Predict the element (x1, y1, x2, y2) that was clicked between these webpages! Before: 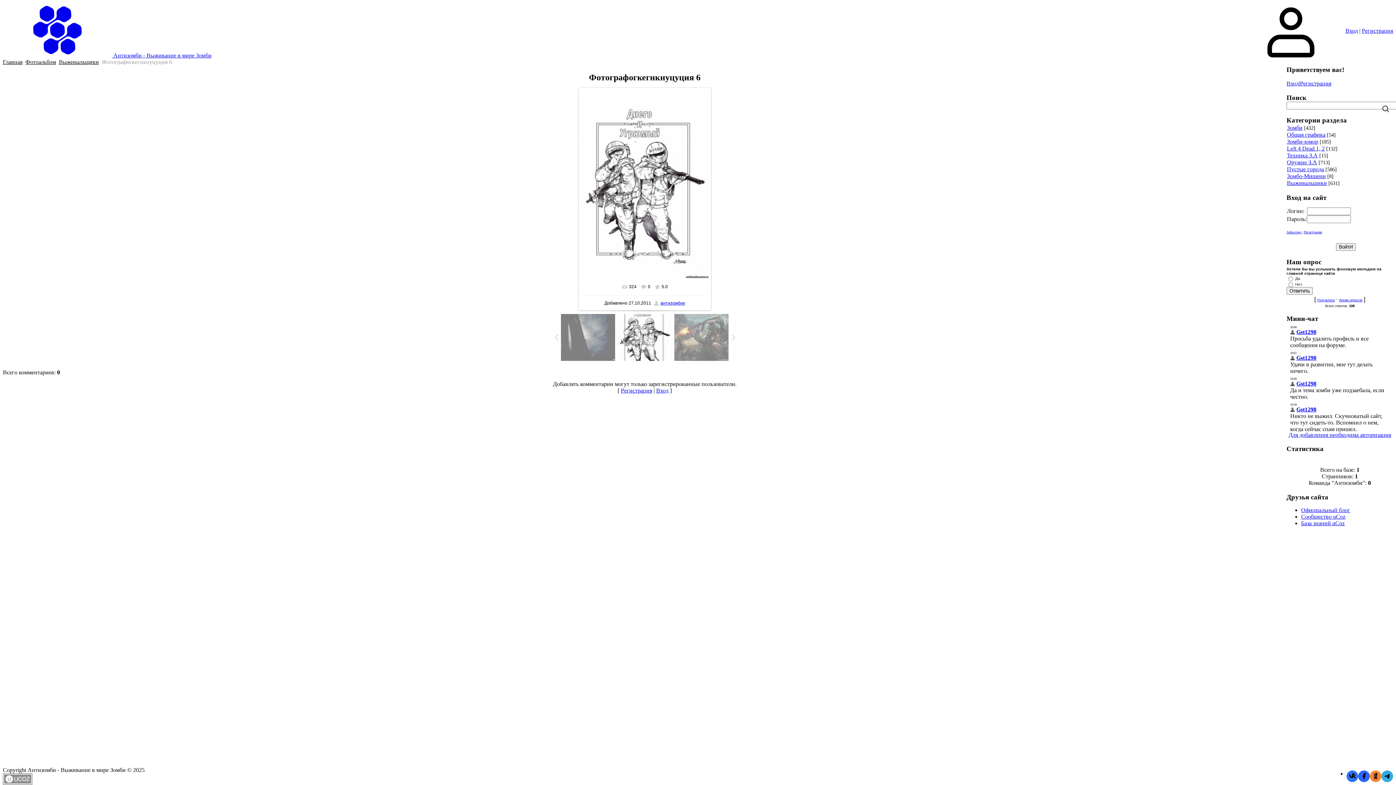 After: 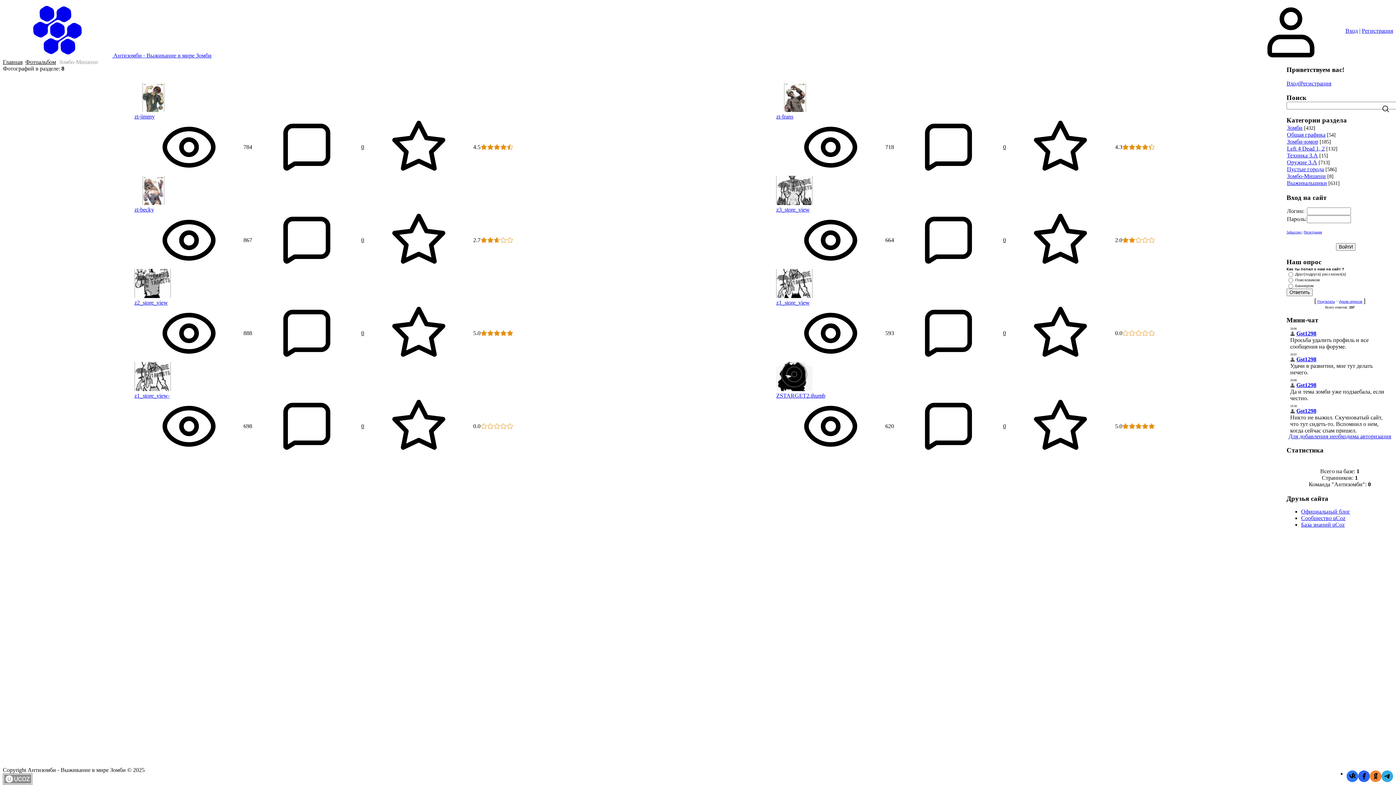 Action: label: Зомбо-Мишени bbox: (1287, 173, 1326, 179)